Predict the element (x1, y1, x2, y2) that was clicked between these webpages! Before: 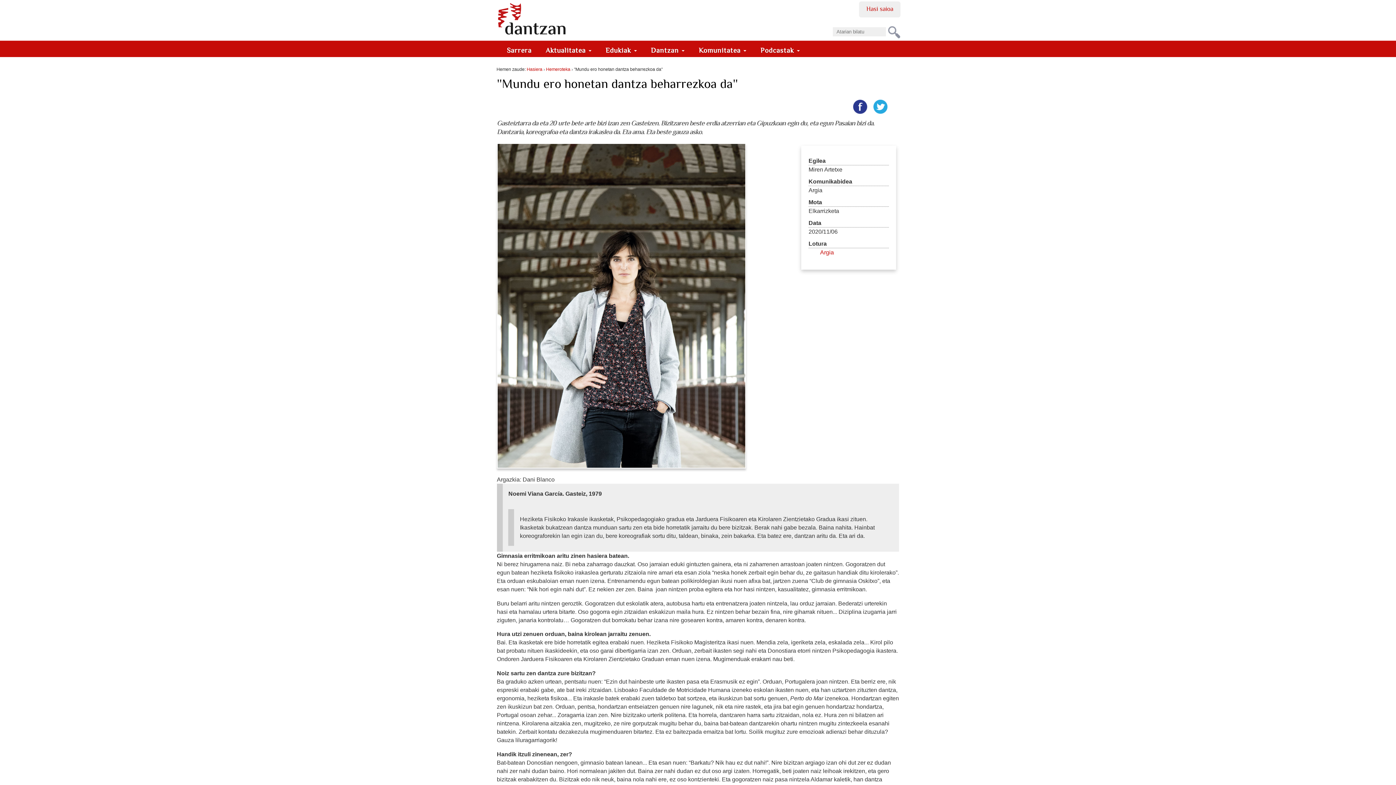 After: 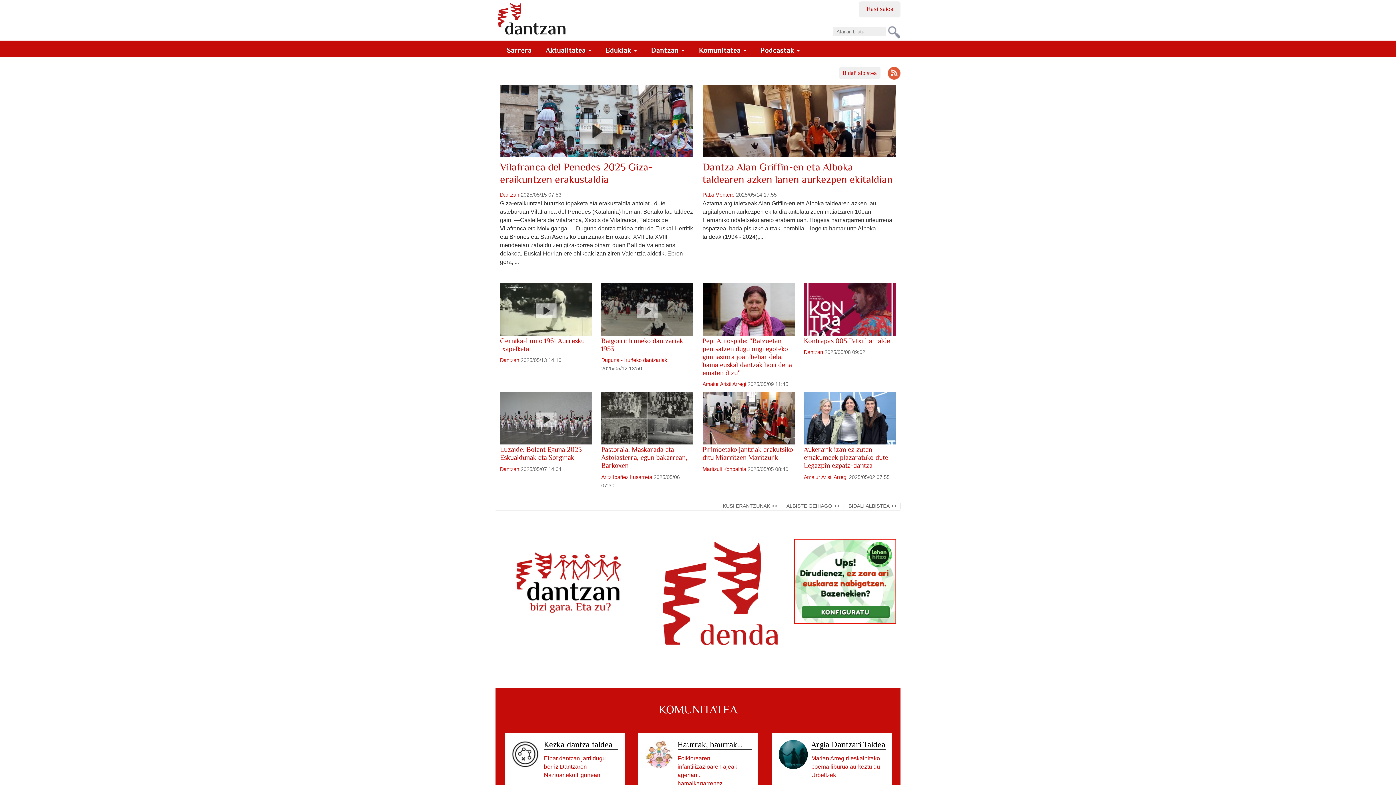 Action: bbox: (503, 44, 535, 56) label: Sarrera